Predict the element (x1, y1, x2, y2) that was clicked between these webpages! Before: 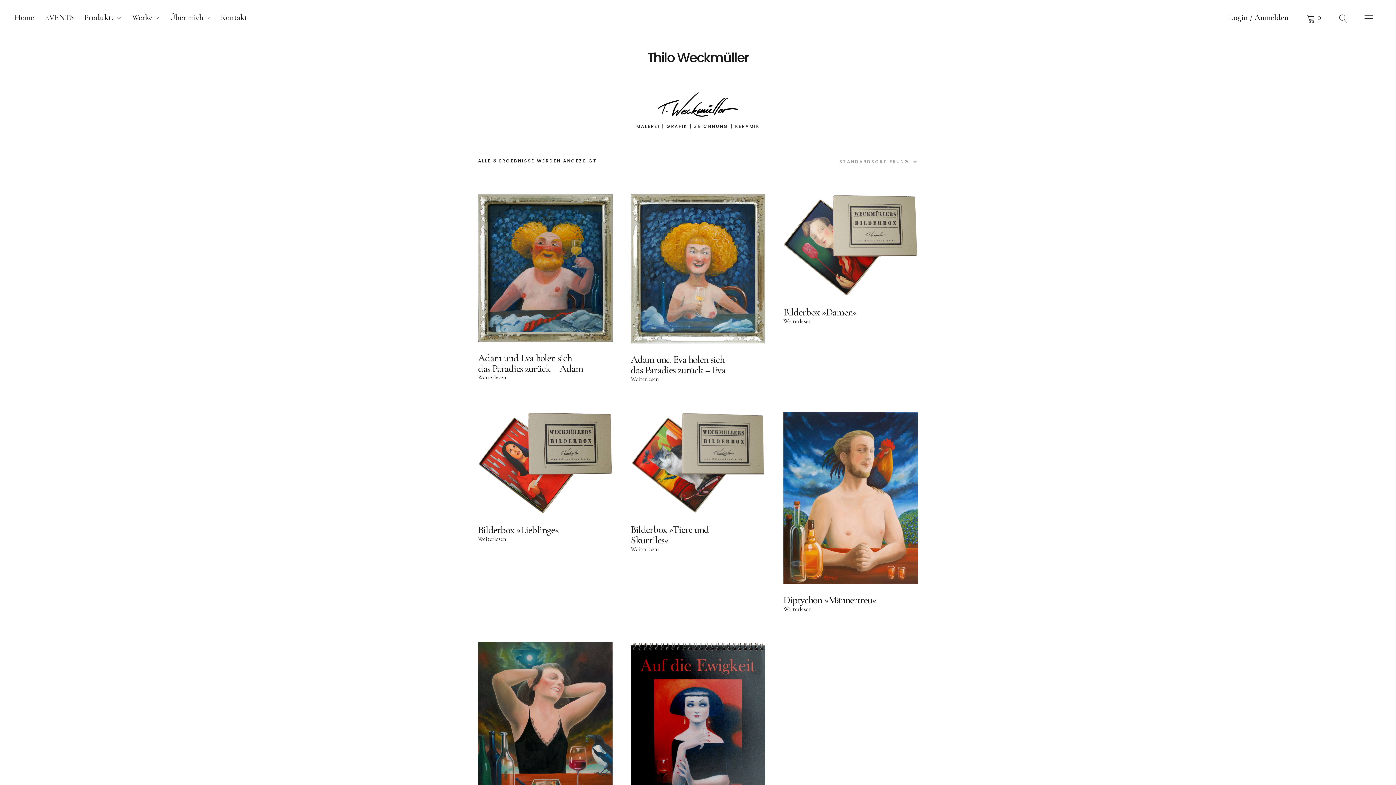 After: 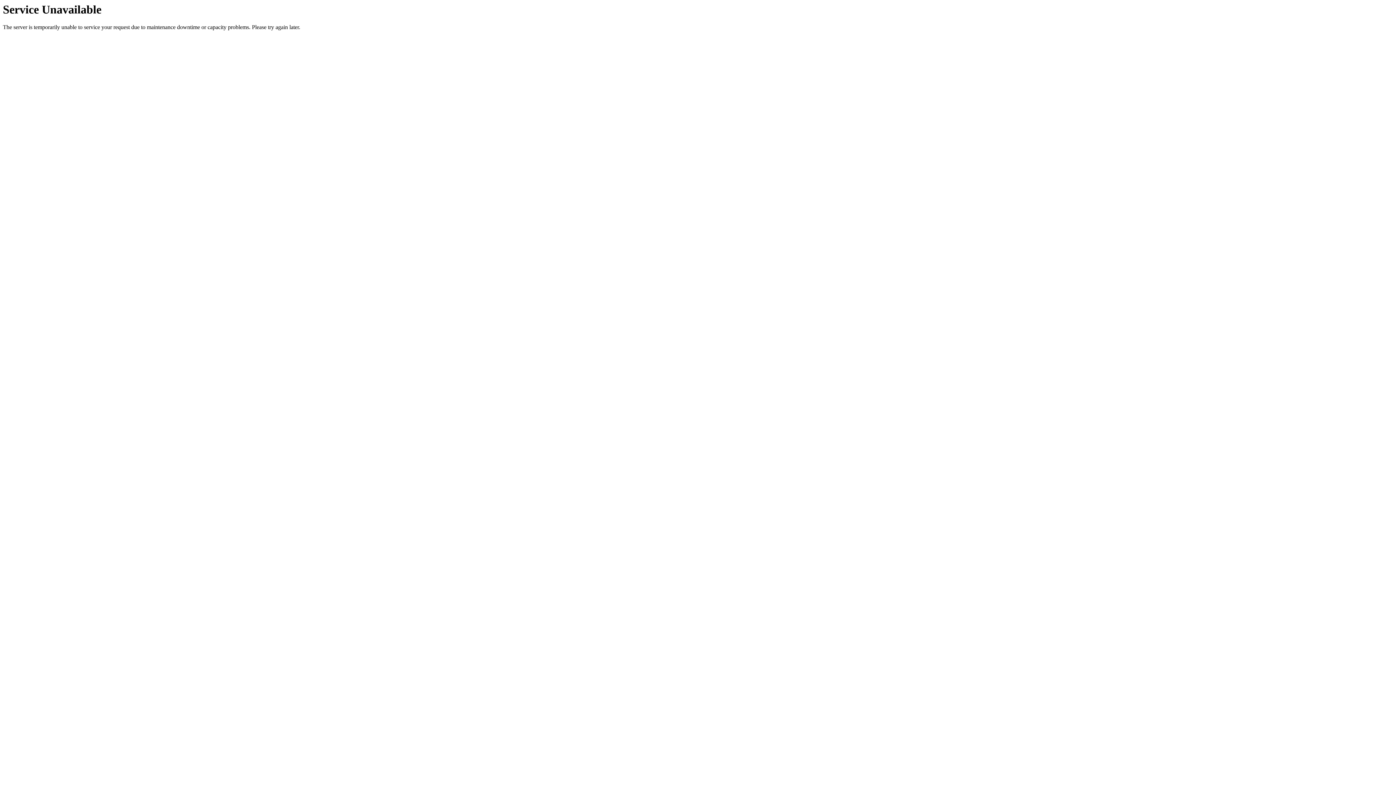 Action: label: Home bbox: (14, 12, 34, 22)